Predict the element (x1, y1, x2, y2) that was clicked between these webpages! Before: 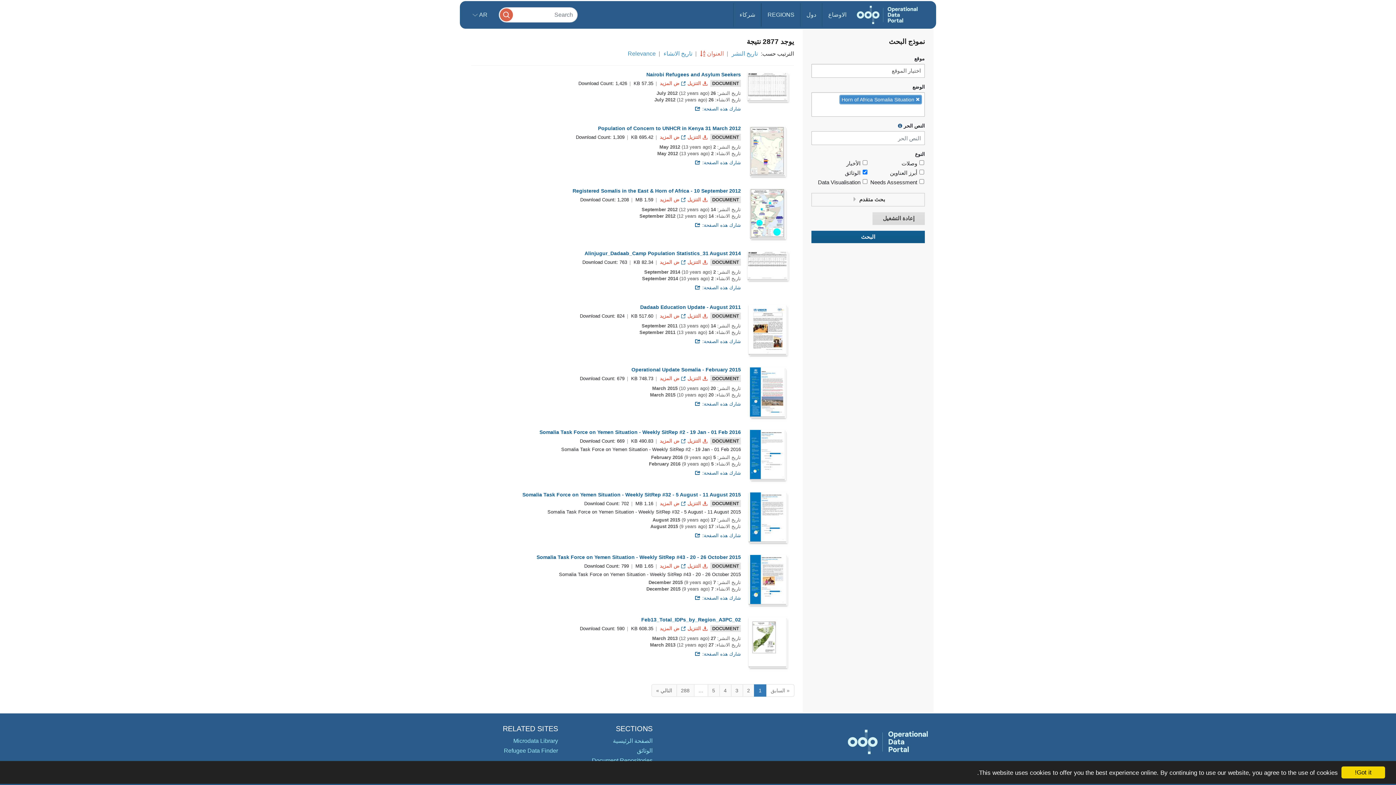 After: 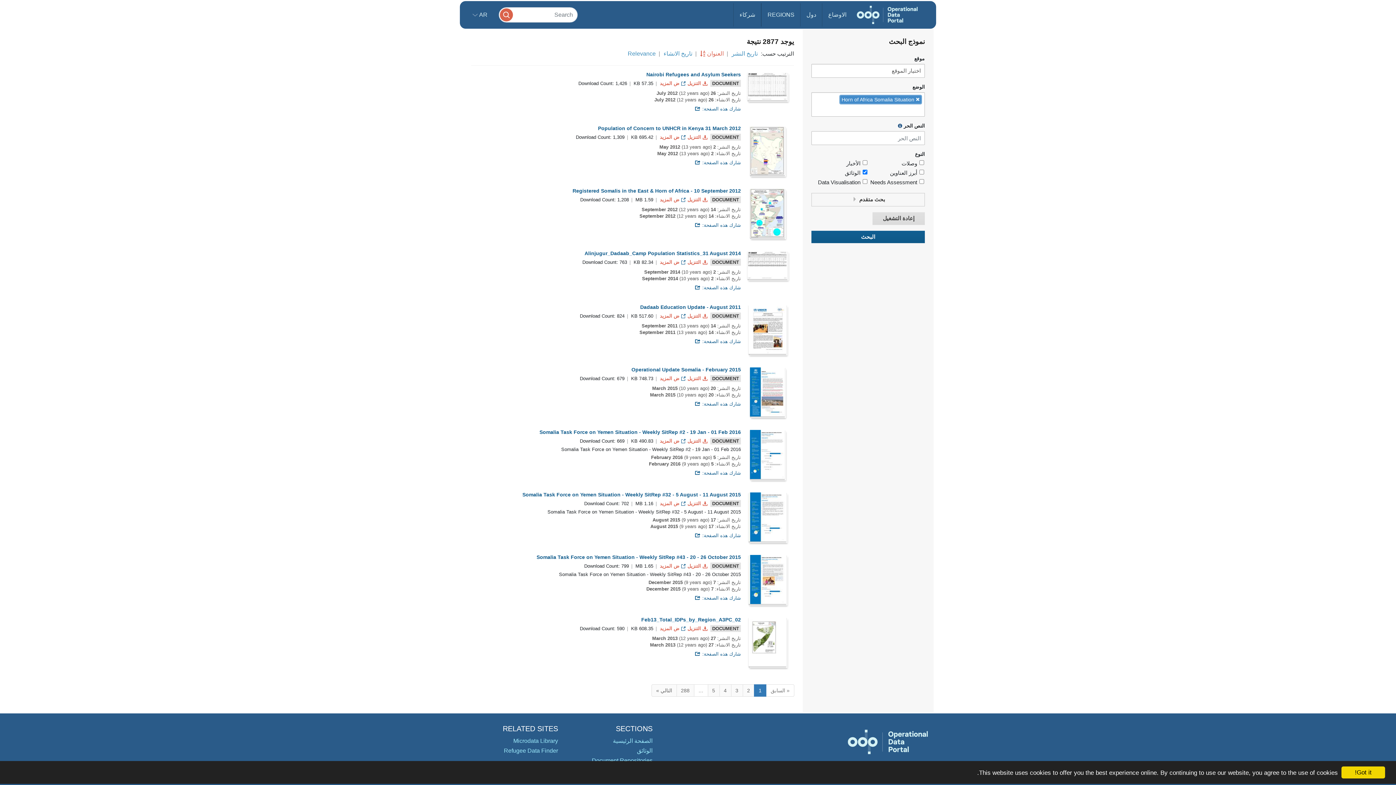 Action: bbox: (748, 555, 786, 604)